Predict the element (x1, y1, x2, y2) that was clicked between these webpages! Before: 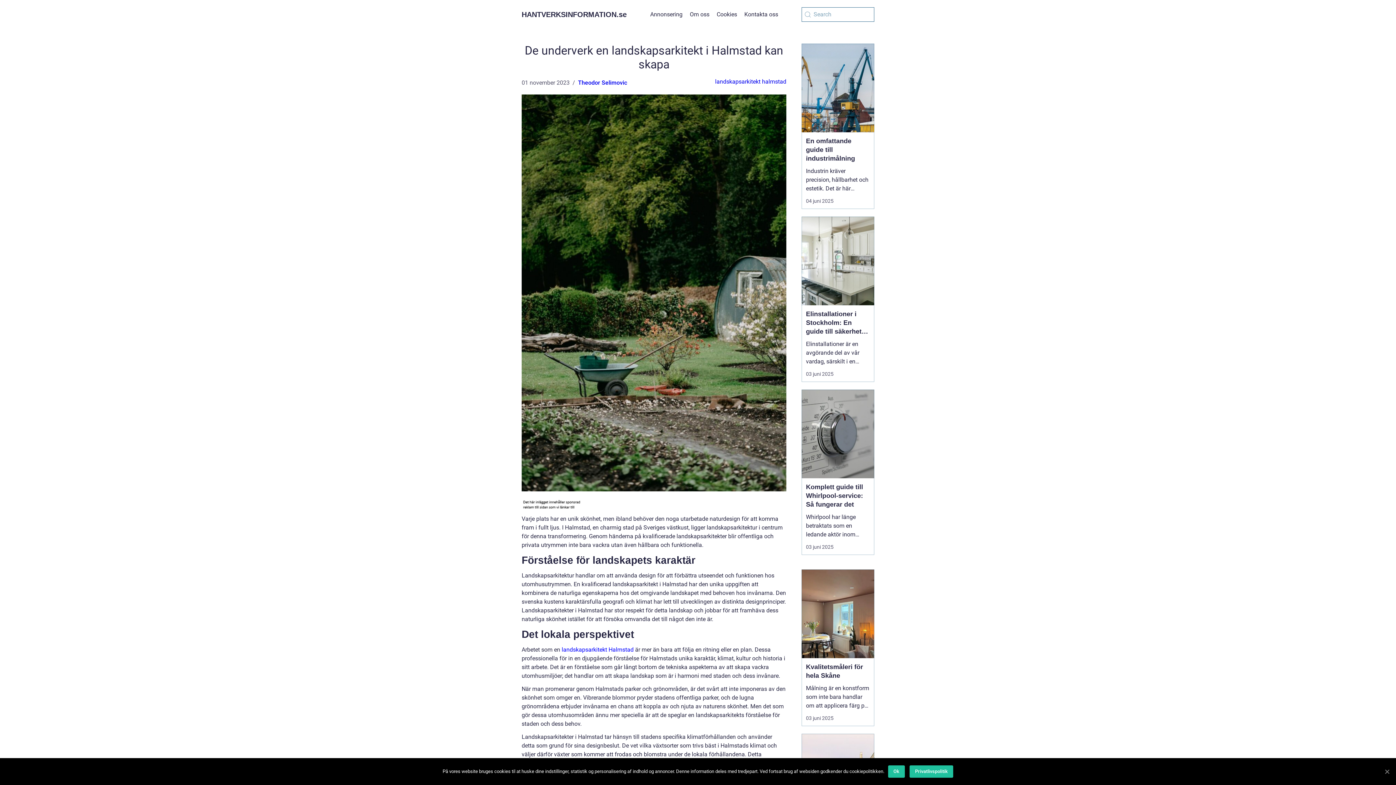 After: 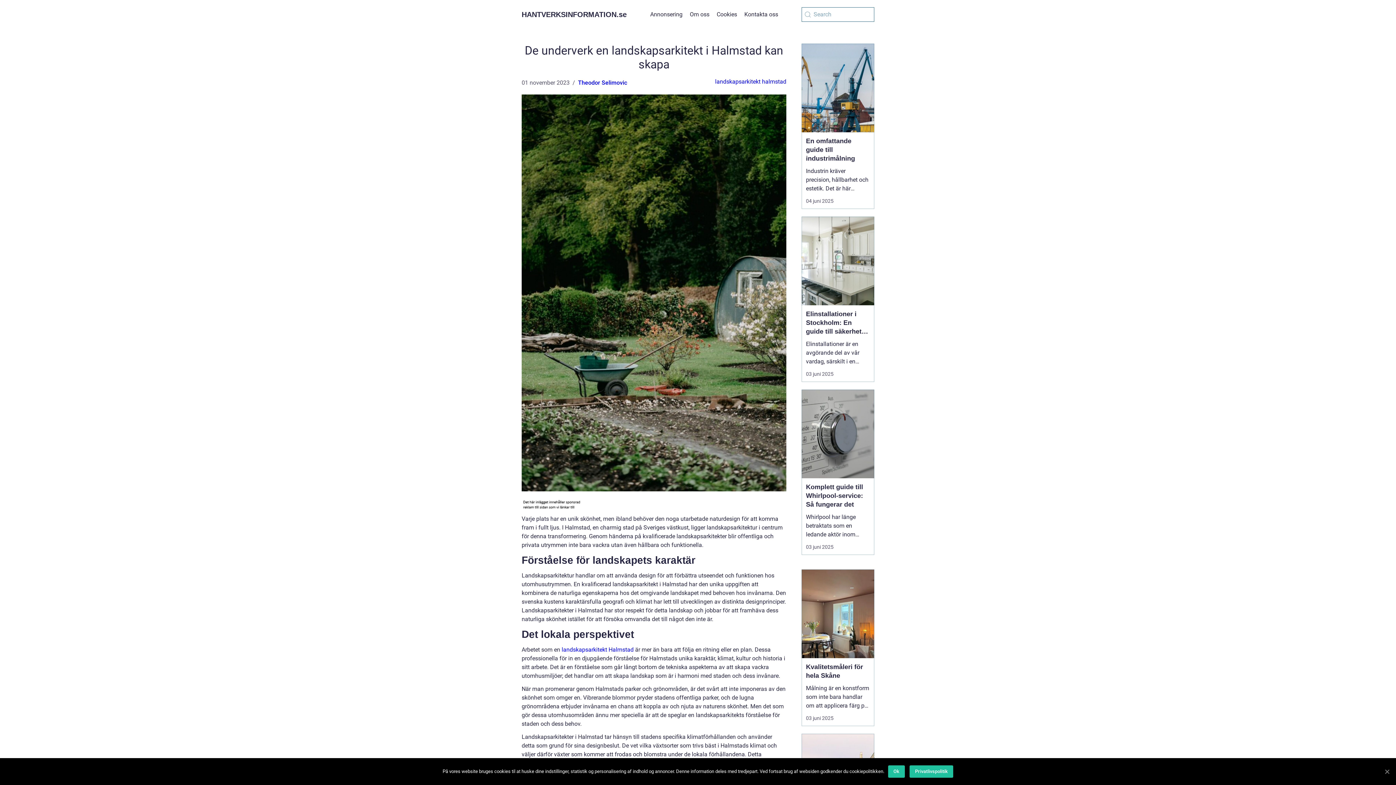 Action: bbox: (561, 645, 633, 654) label: landskapsarkitekt Halmstad